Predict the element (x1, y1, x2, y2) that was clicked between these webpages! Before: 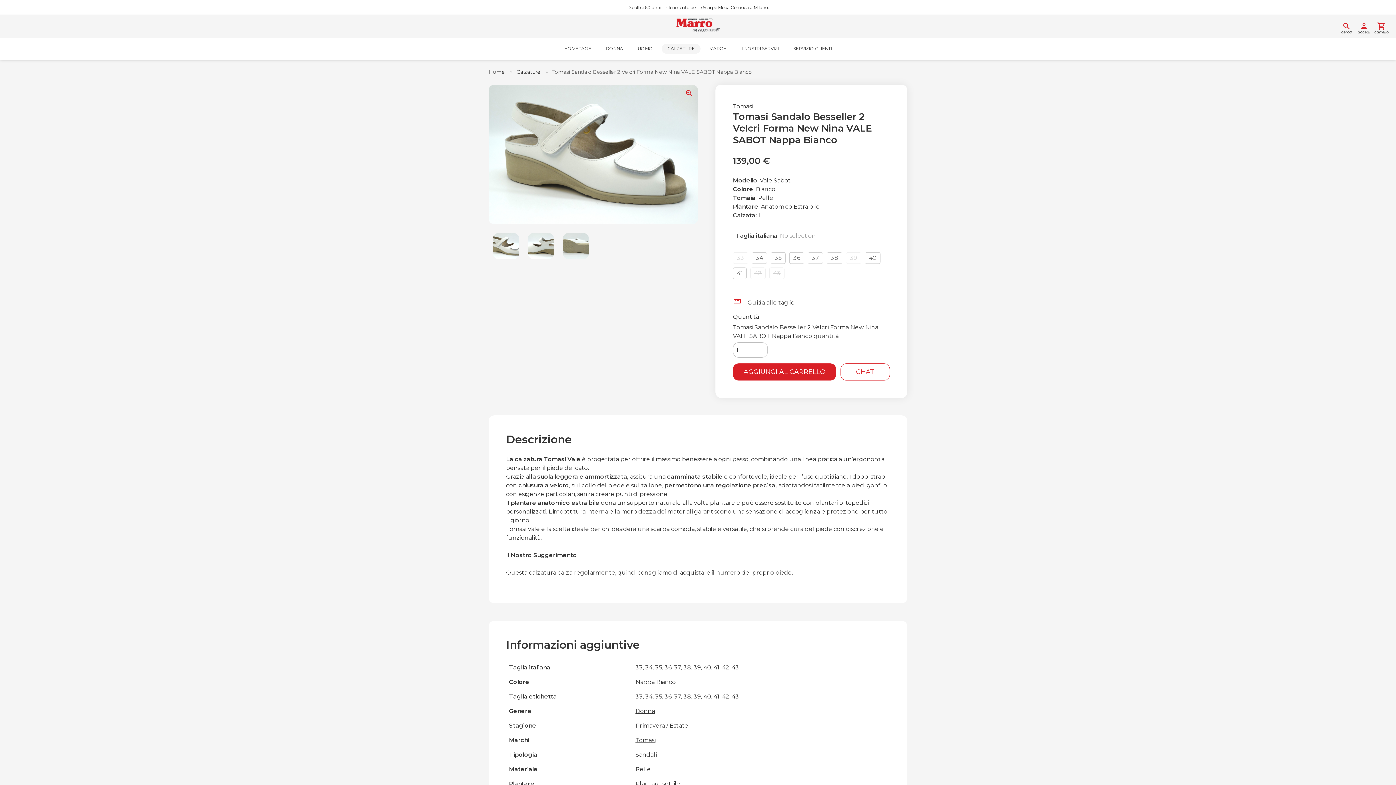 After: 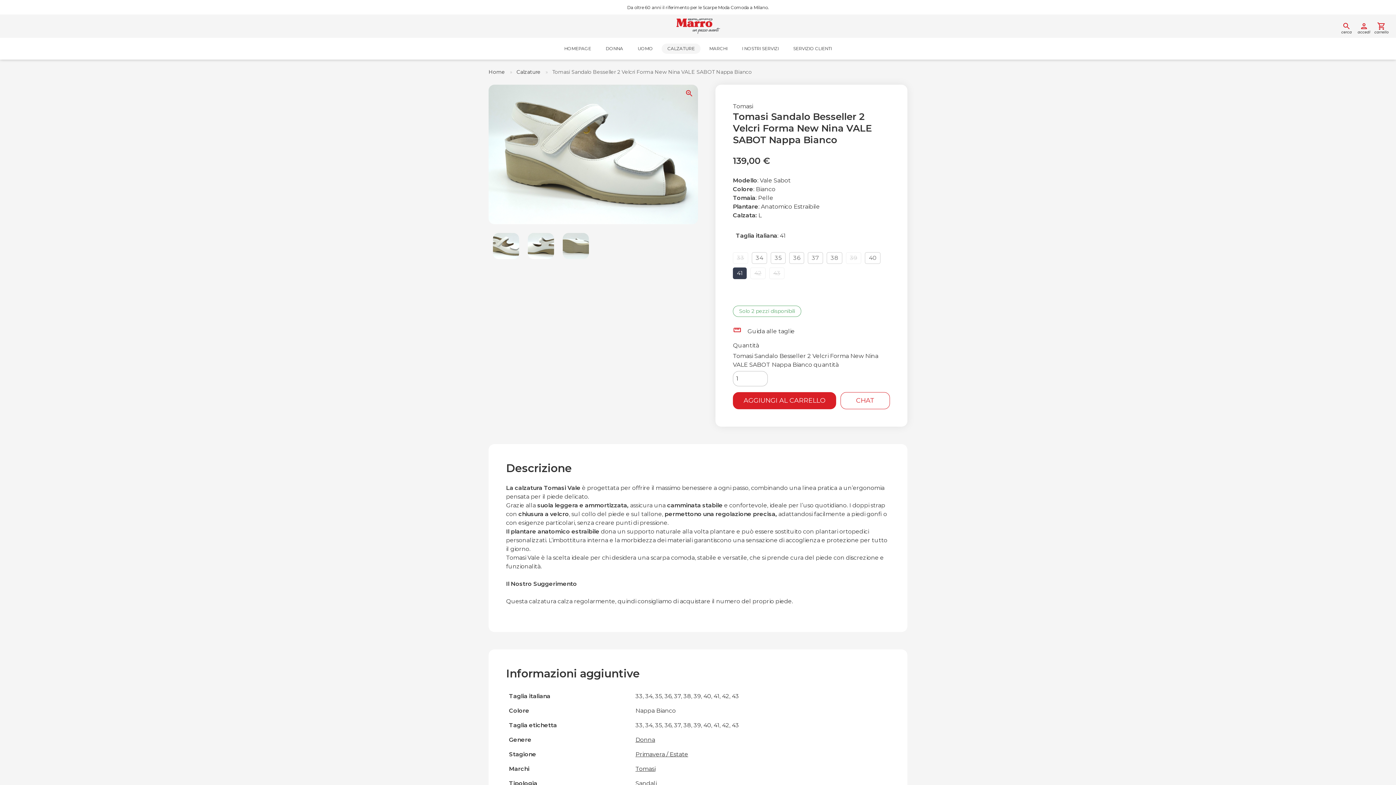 Action: bbox: (733, 267, 746, 279) label: 41